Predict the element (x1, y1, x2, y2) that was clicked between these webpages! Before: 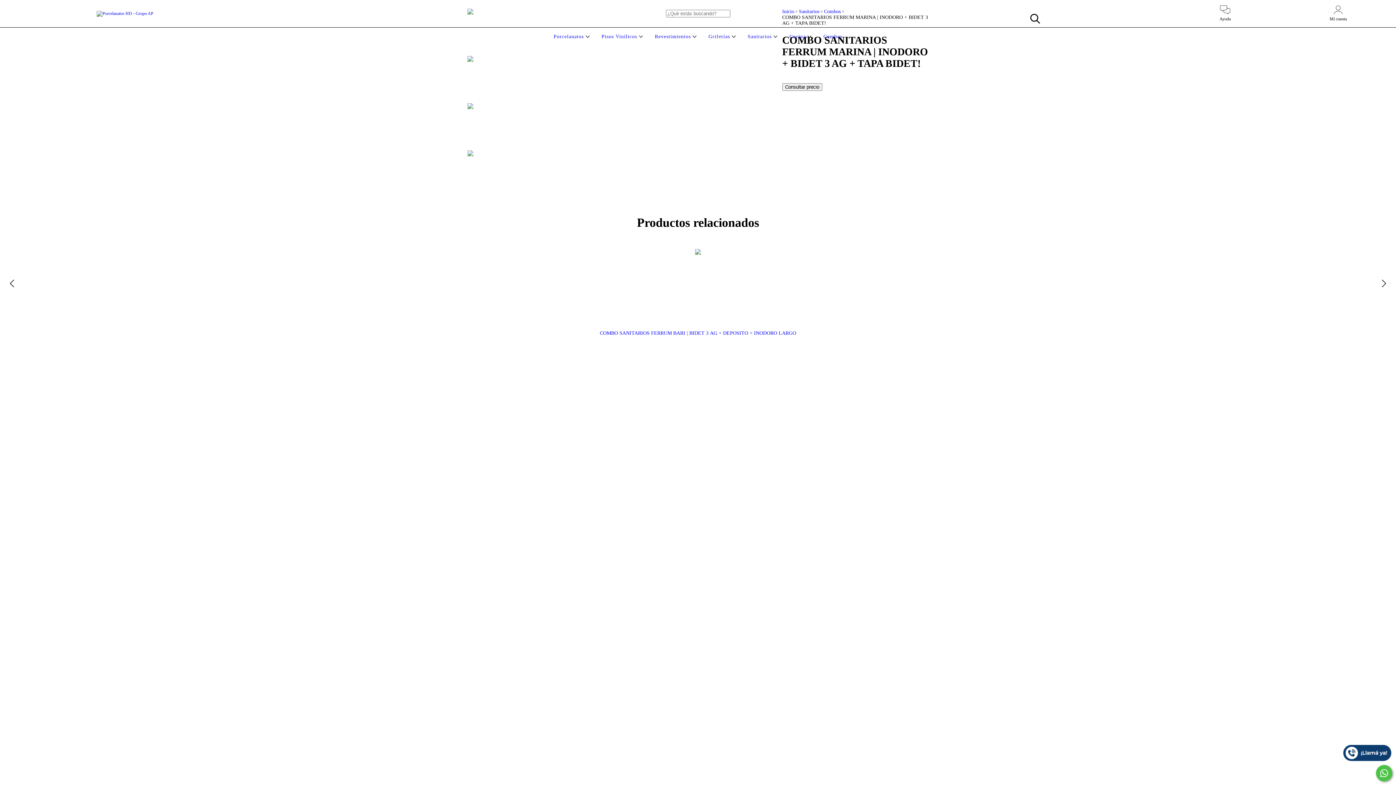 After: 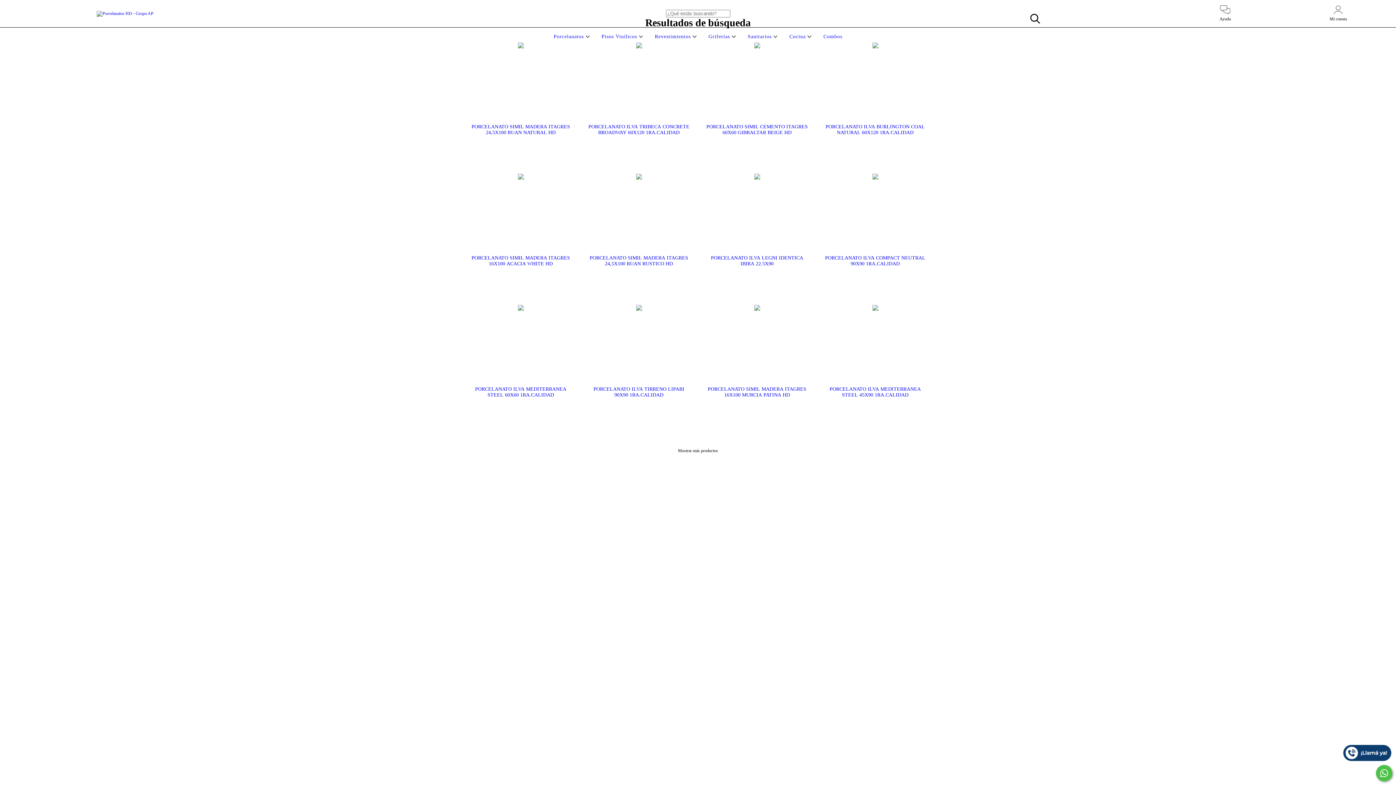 Action: bbox: (1026, 10, 1043, 27) label: Buscar